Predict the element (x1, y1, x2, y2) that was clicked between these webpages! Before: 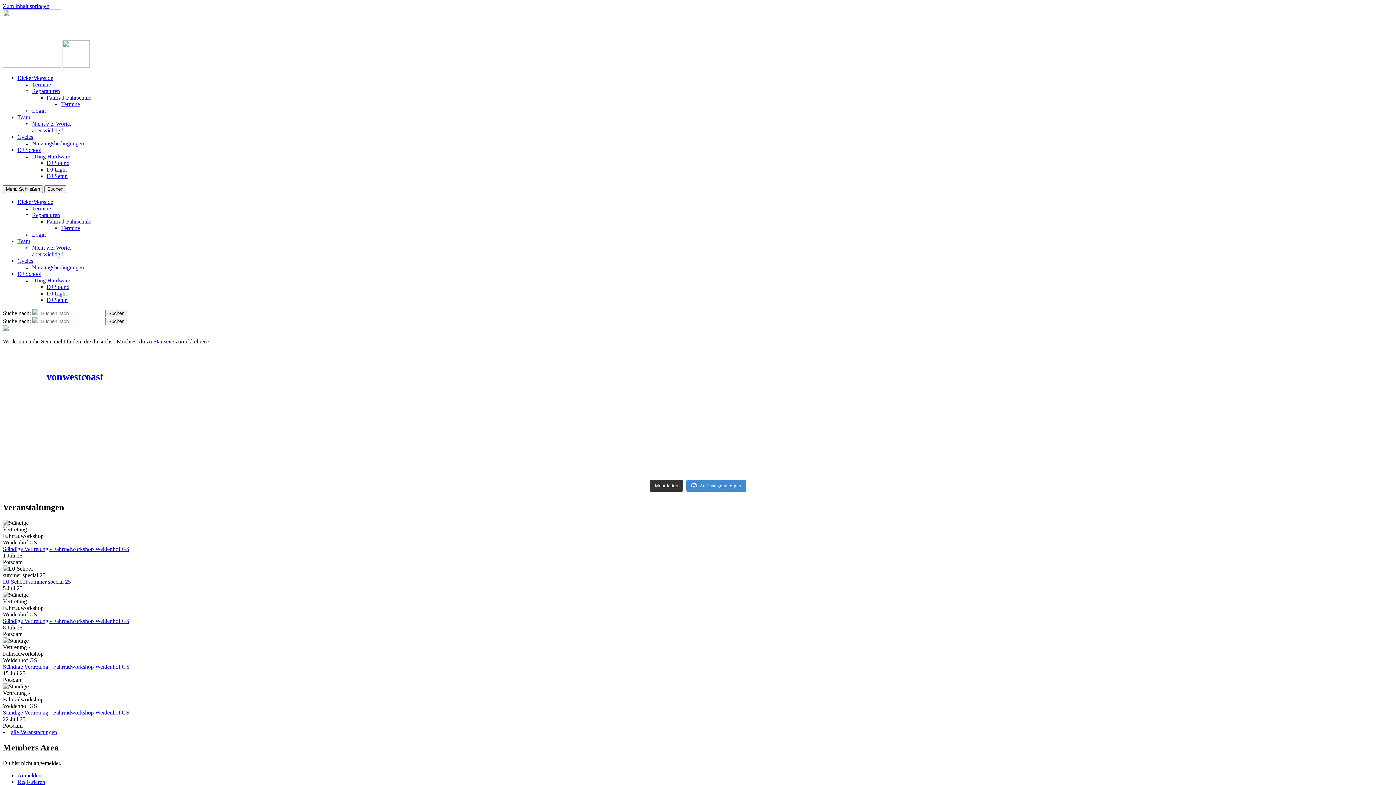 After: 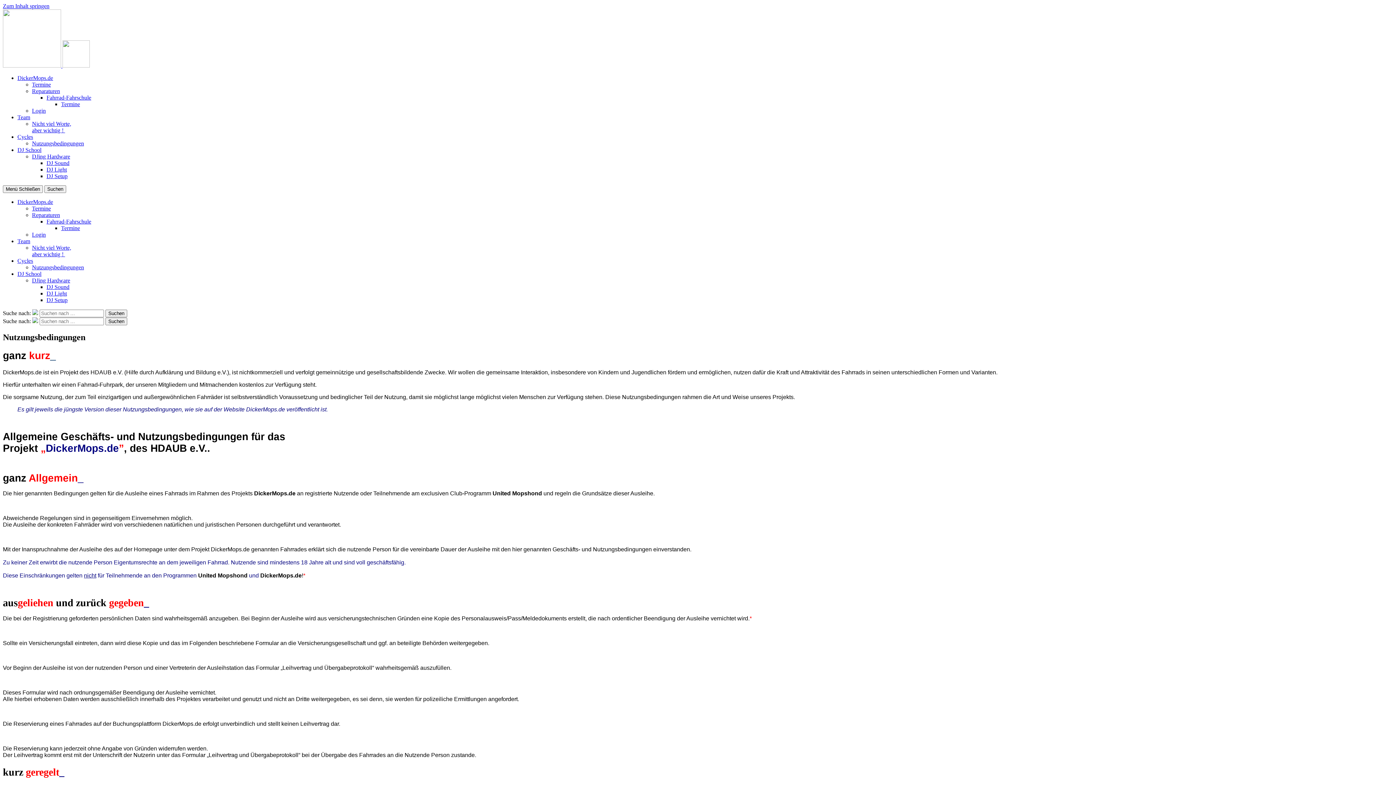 Action: bbox: (32, 264, 84, 270) label: Nutzungsbedingungen